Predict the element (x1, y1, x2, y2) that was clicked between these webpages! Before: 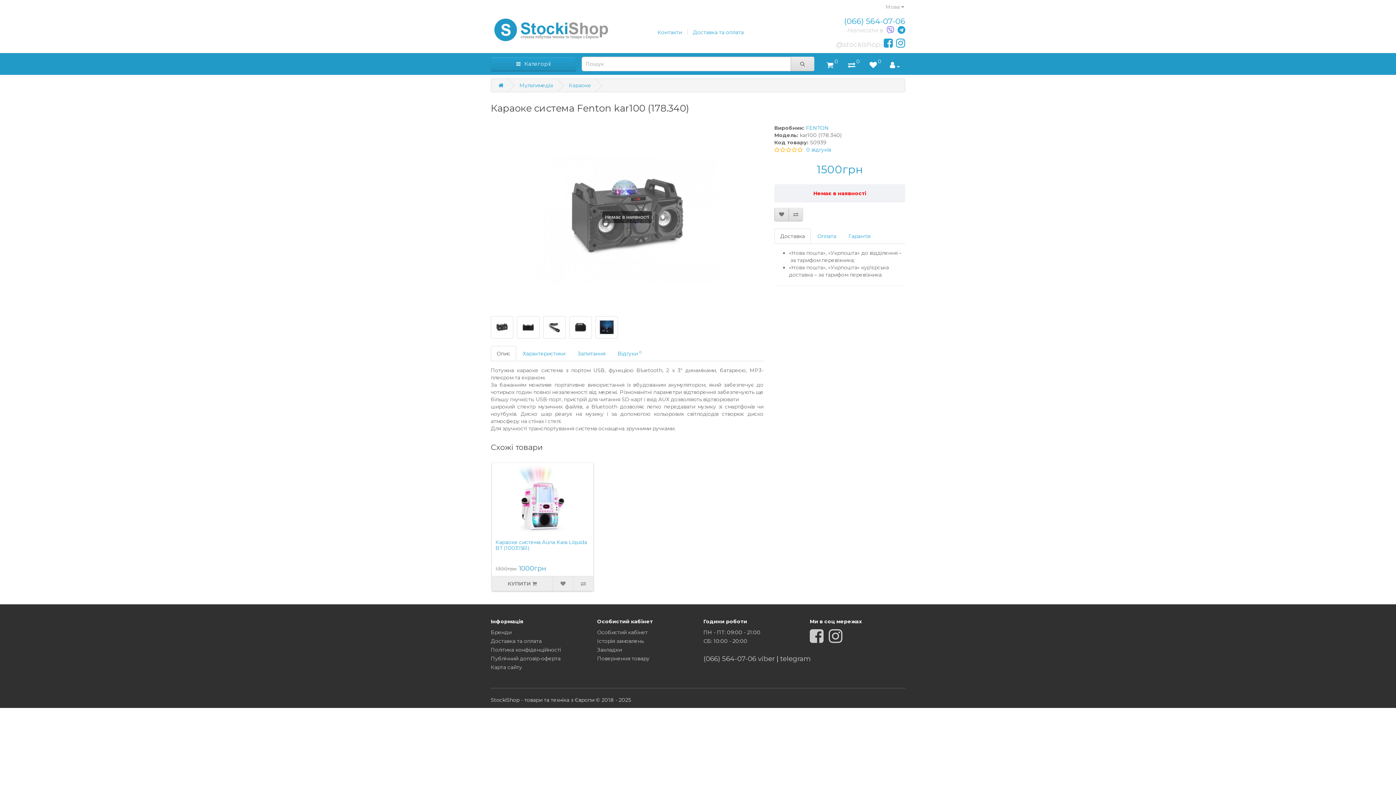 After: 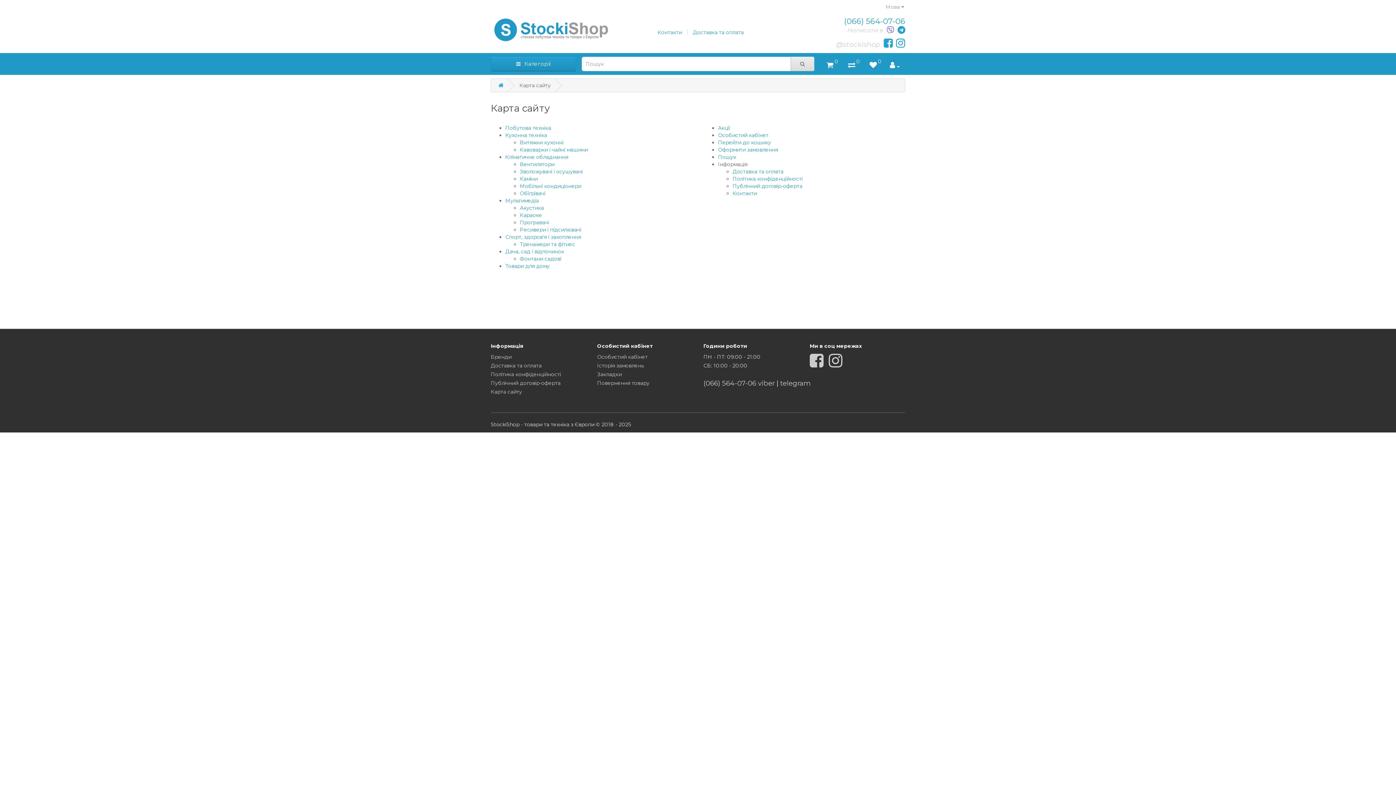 Action: label: Карта сайту bbox: (490, 664, 522, 670)